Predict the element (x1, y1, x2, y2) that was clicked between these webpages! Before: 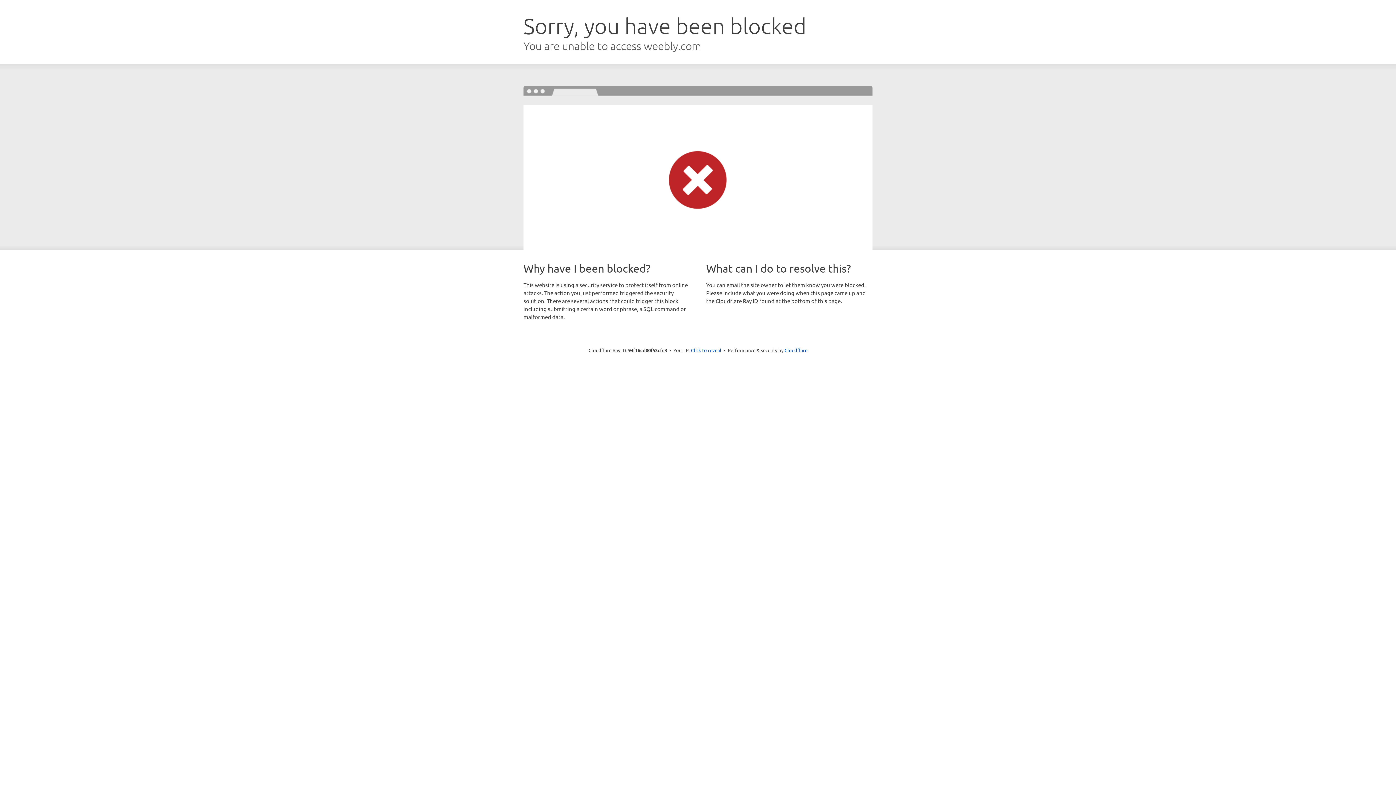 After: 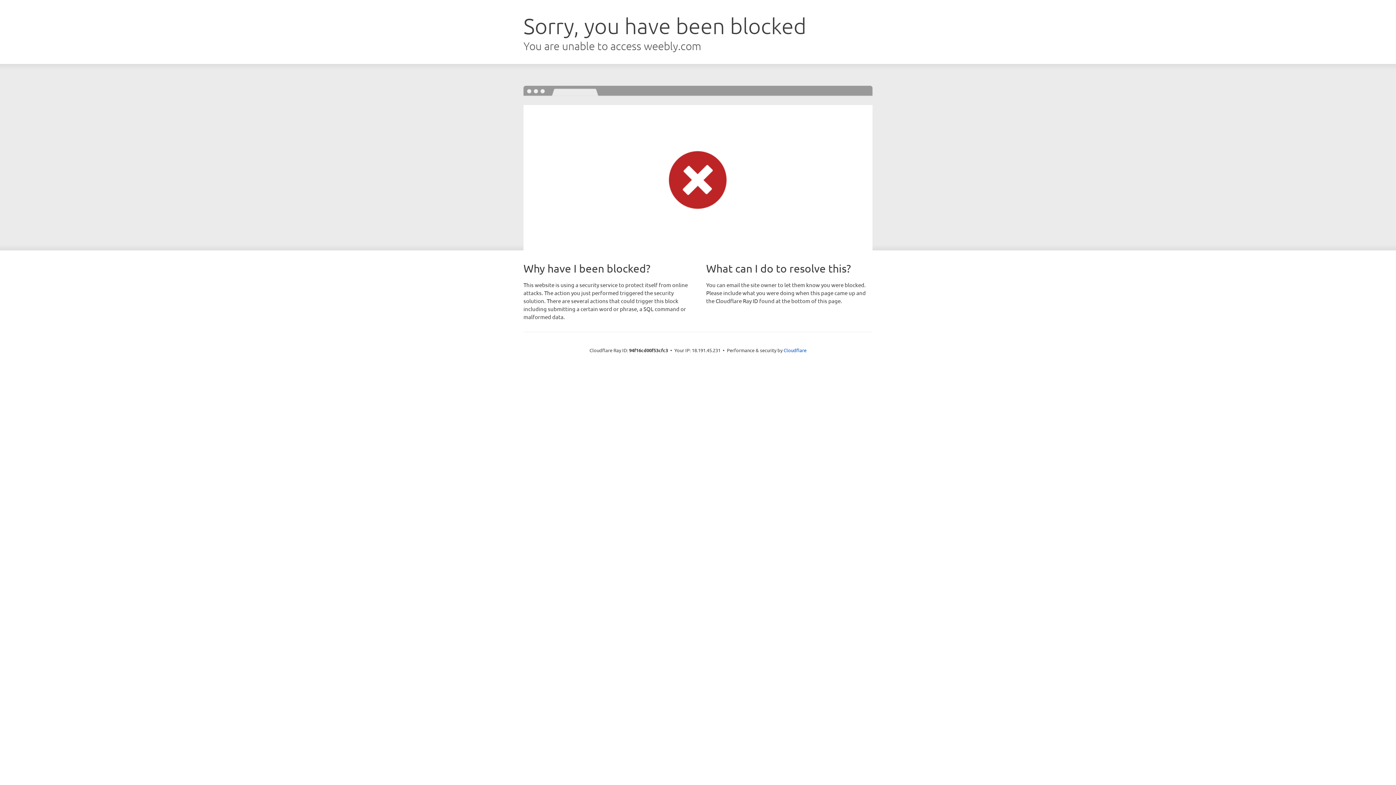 Action: bbox: (691, 346, 721, 353) label: Click to reveal